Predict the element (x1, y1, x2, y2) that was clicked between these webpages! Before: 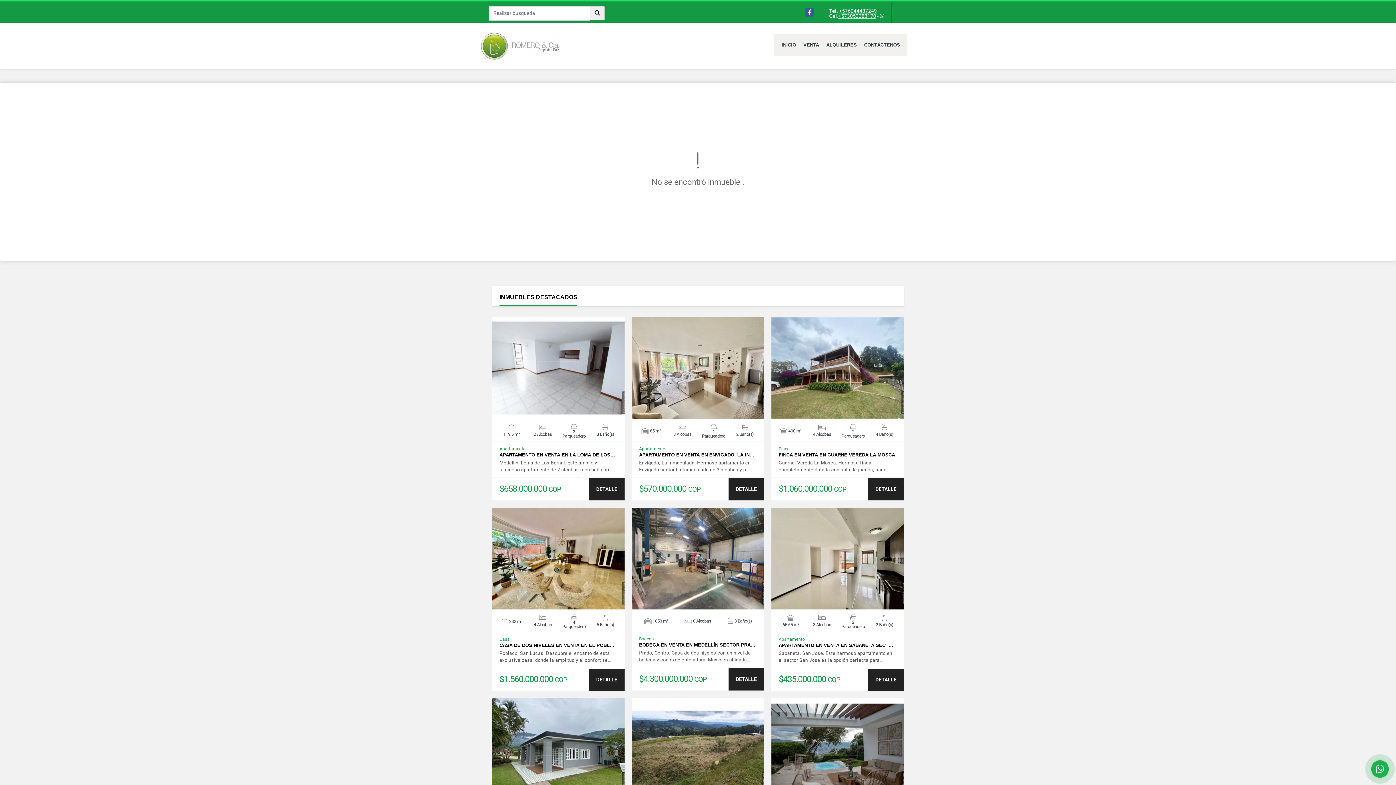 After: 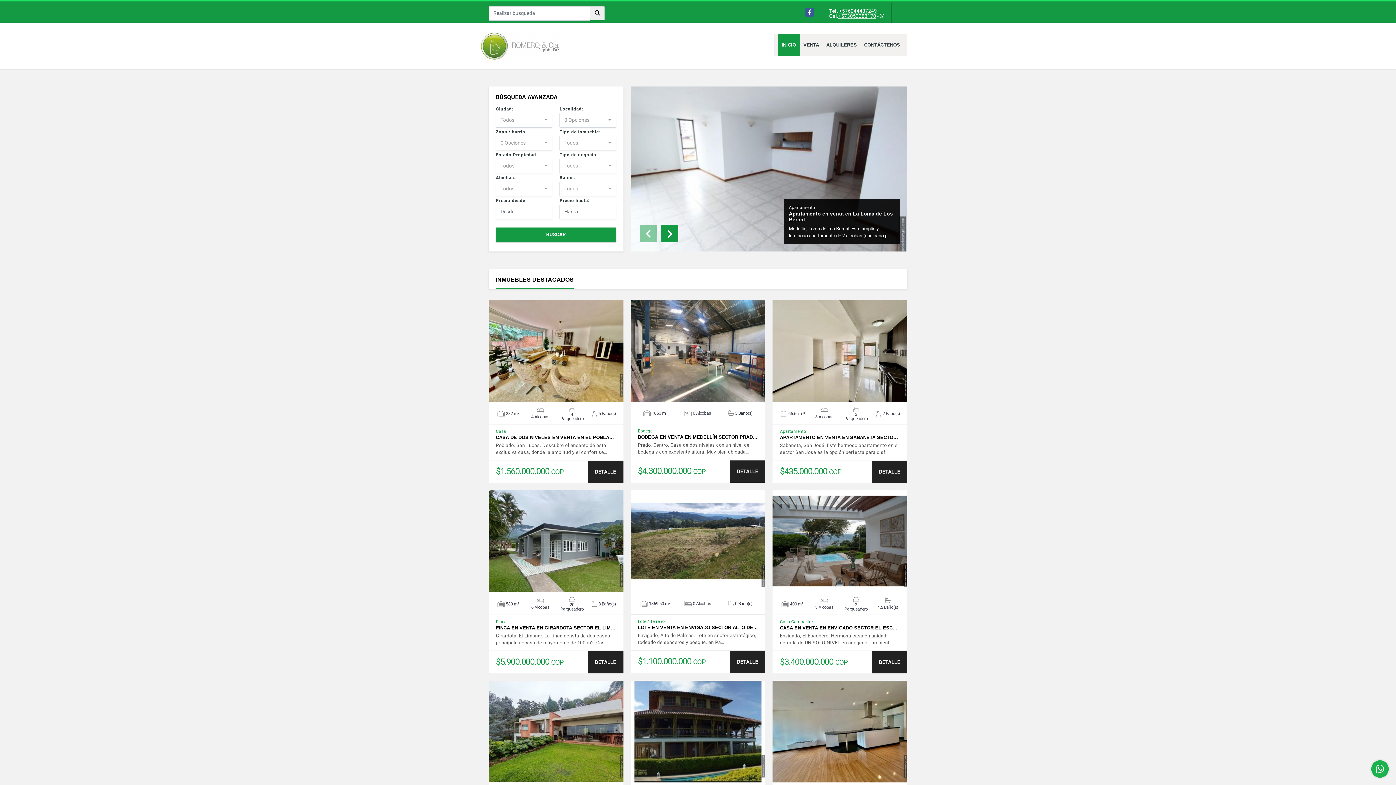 Action: label: INICIO bbox: (778, 34, 799, 56)